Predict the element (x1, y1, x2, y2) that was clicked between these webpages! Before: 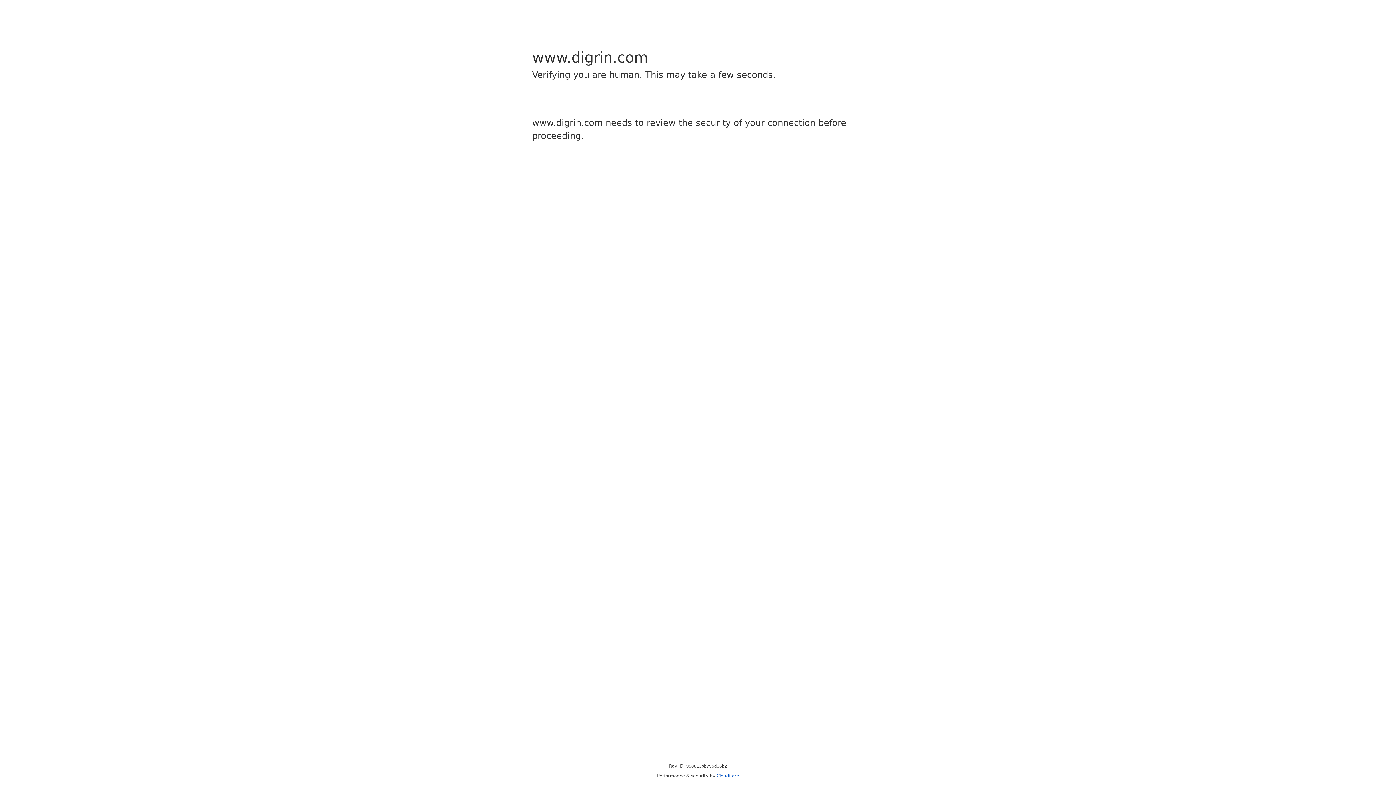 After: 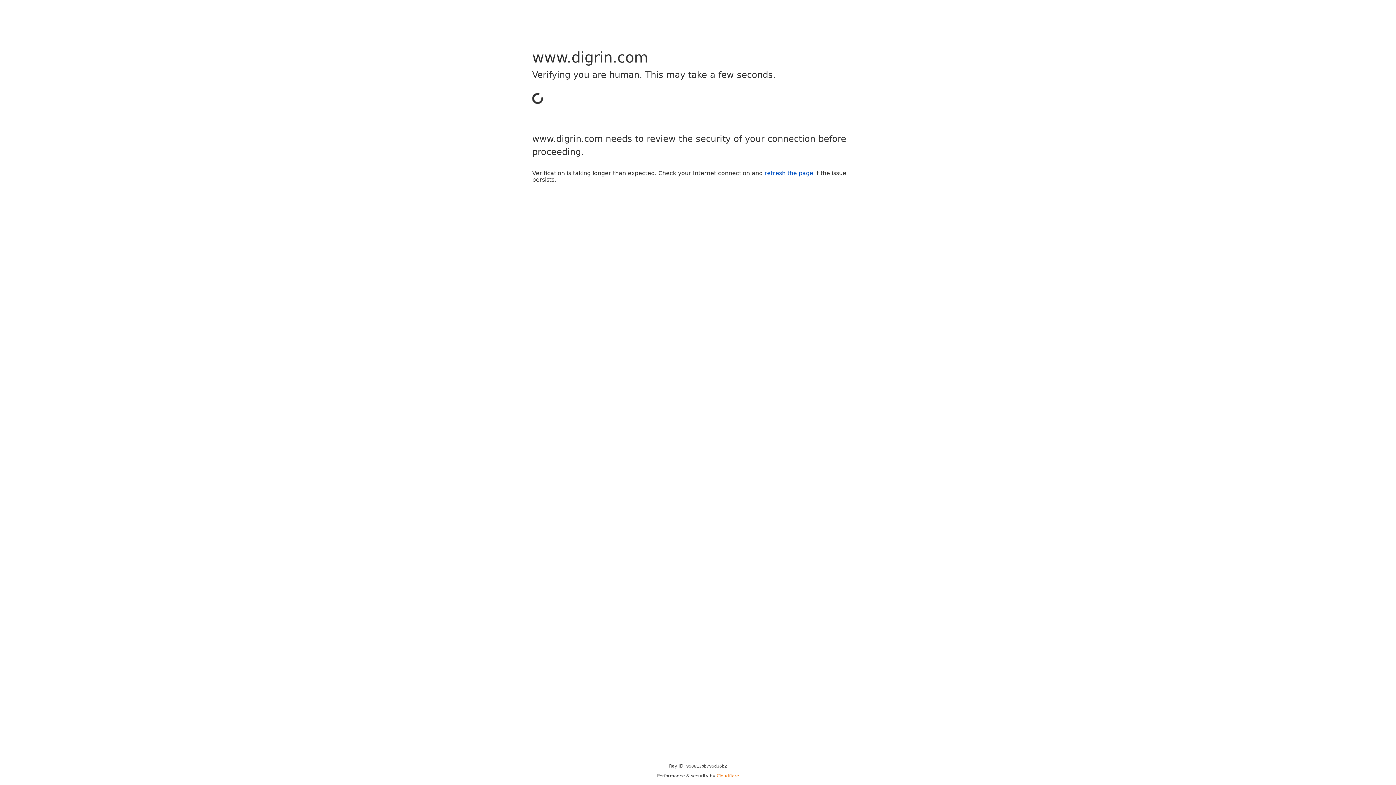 Action: label: Cloudflare bbox: (716, 773, 739, 778)